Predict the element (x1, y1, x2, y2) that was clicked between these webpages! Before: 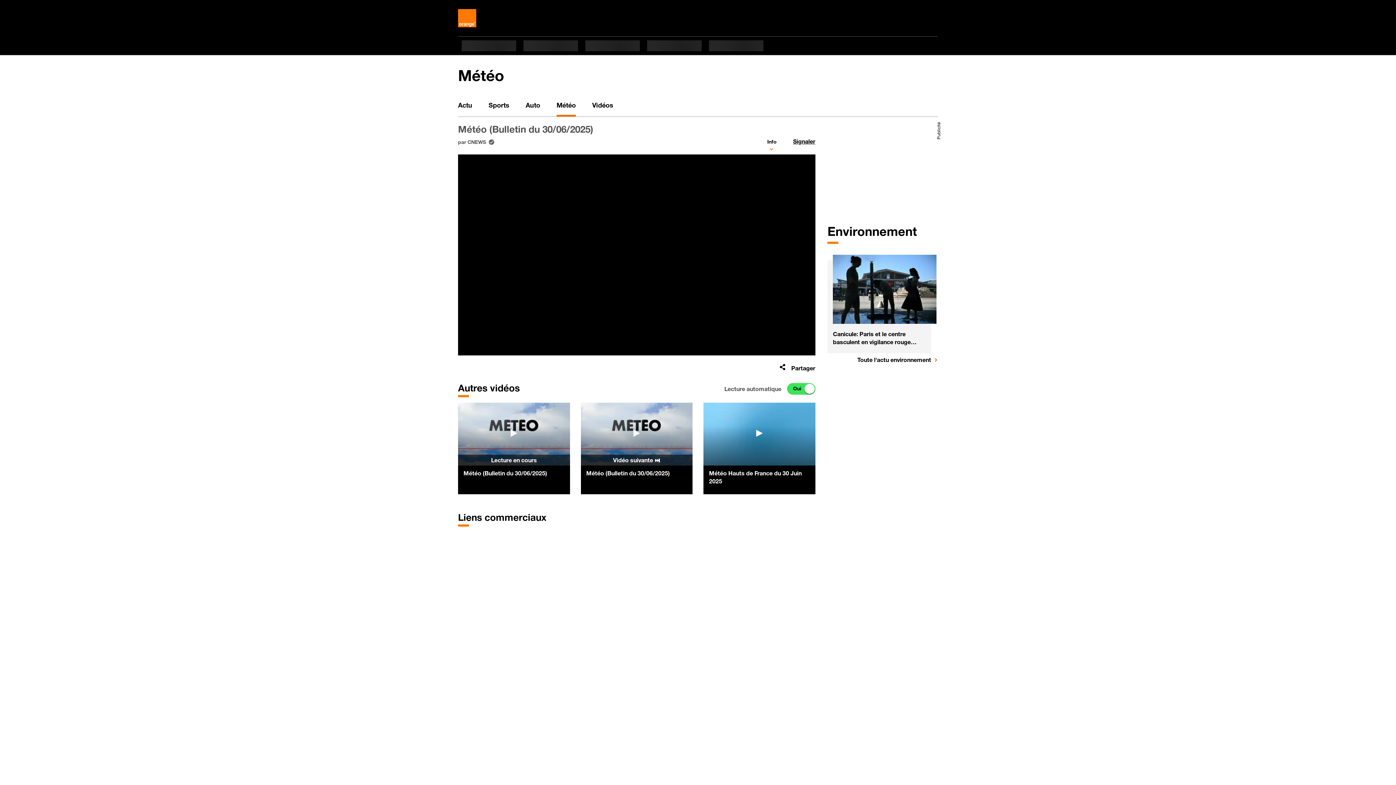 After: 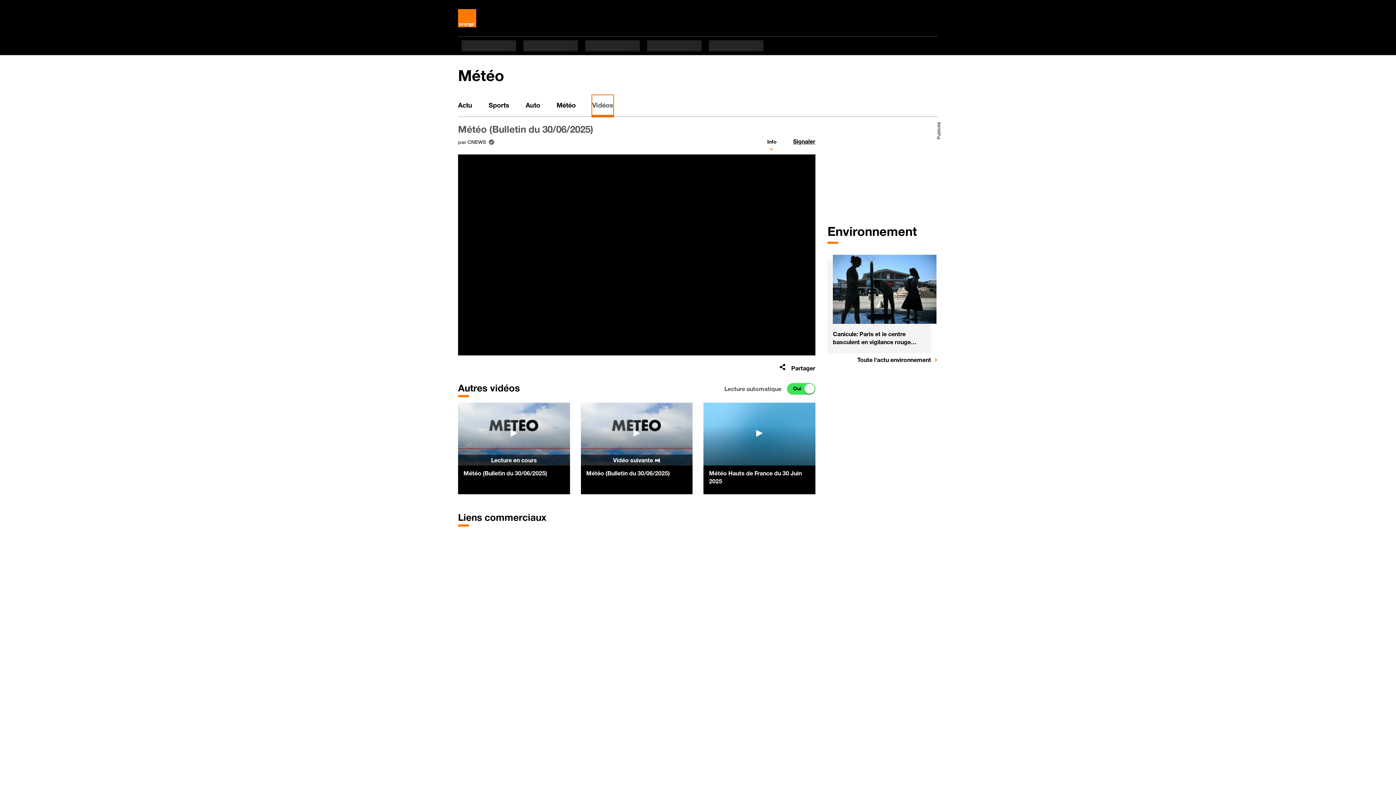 Action: bbox: (592, 95, 613, 116) label: Vidéos